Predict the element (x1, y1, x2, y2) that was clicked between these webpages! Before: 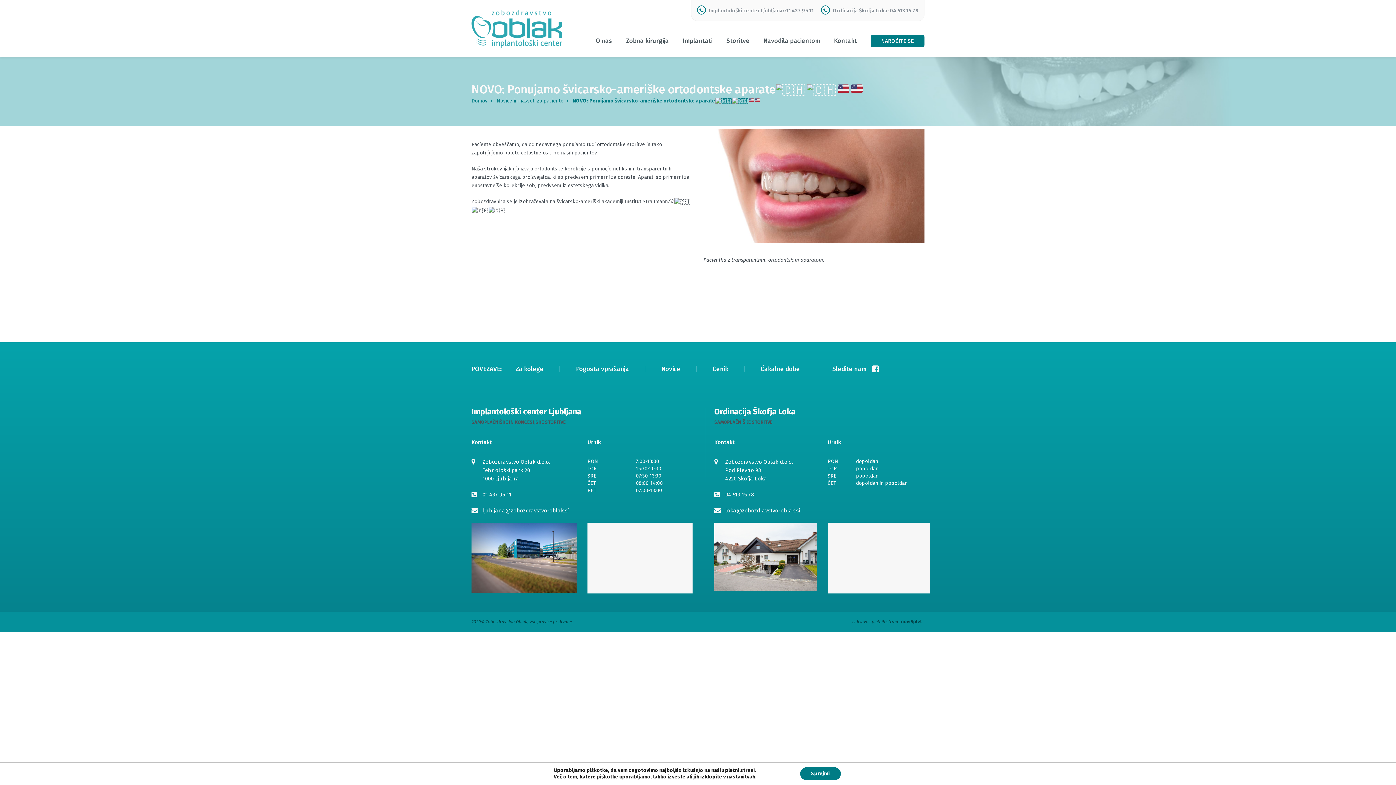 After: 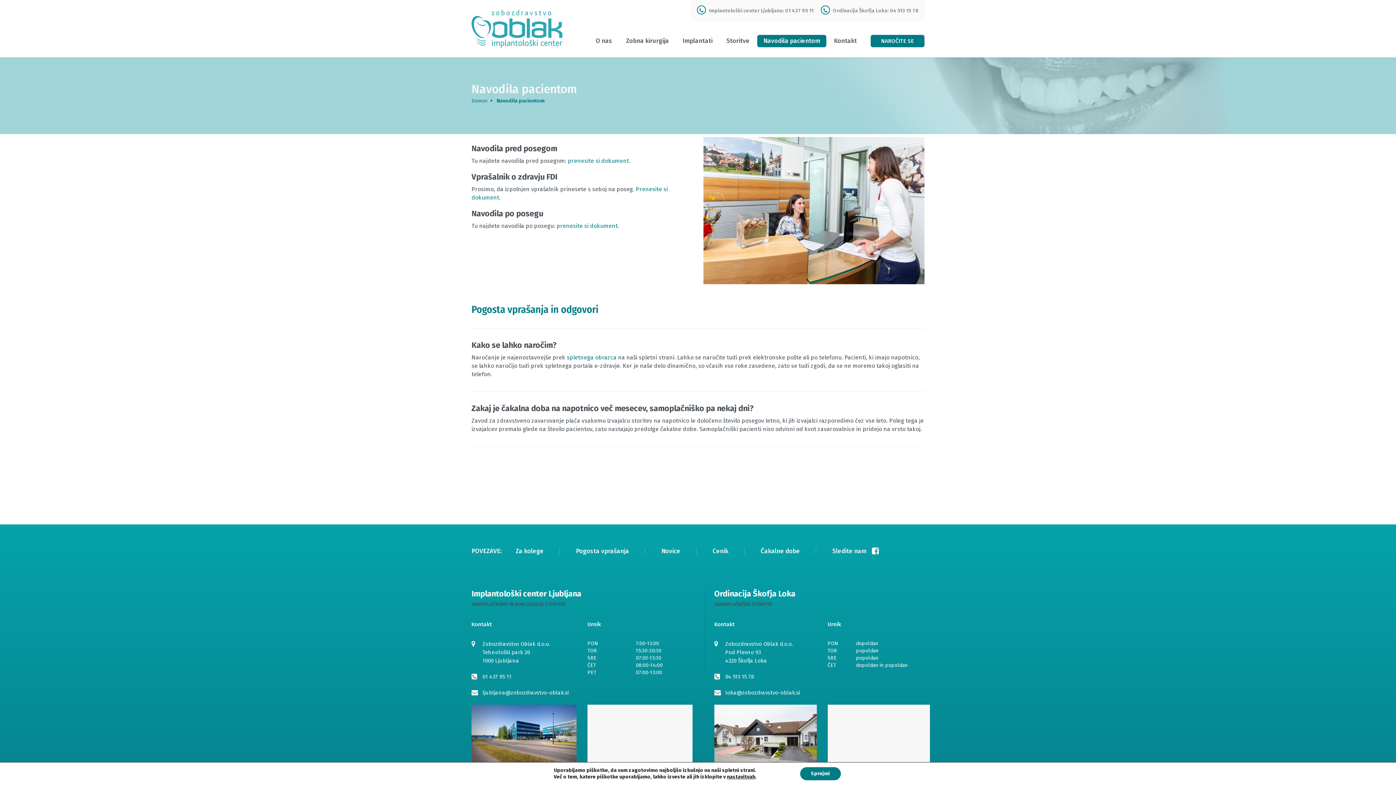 Action: label: Navodila pacientom bbox: (757, 34, 826, 47)